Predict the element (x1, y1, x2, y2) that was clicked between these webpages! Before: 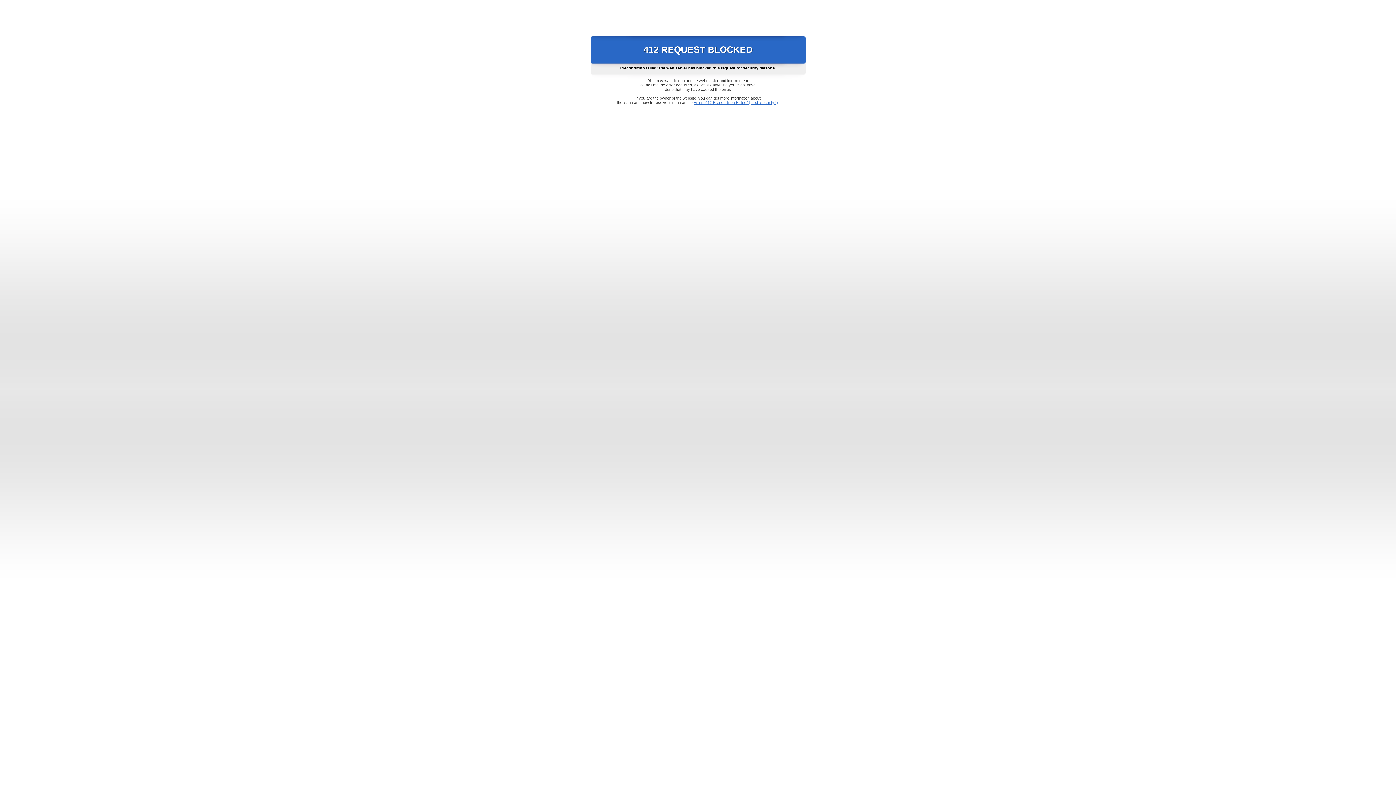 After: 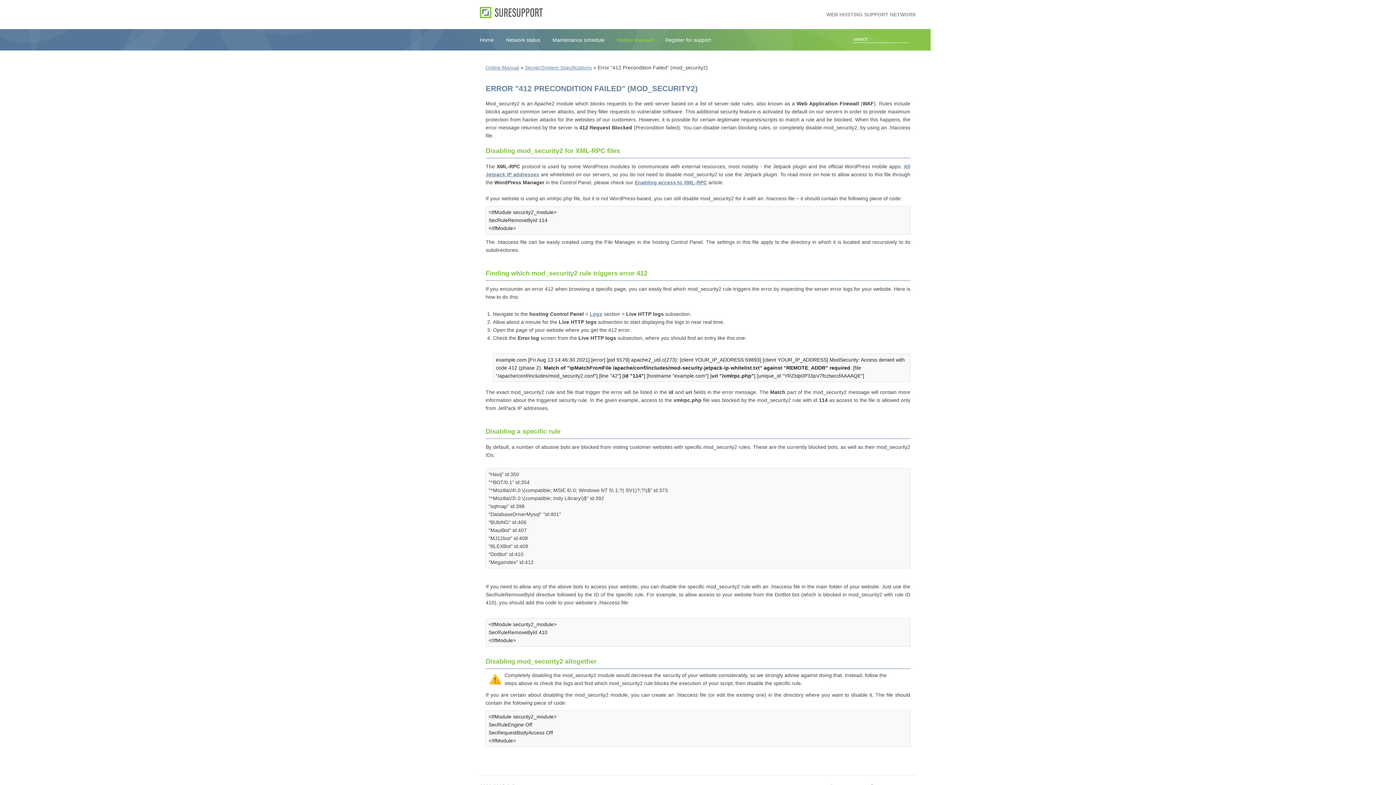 Action: label: Error "412 Precondition Failed" (mod_security2) bbox: (693, 100, 778, 104)